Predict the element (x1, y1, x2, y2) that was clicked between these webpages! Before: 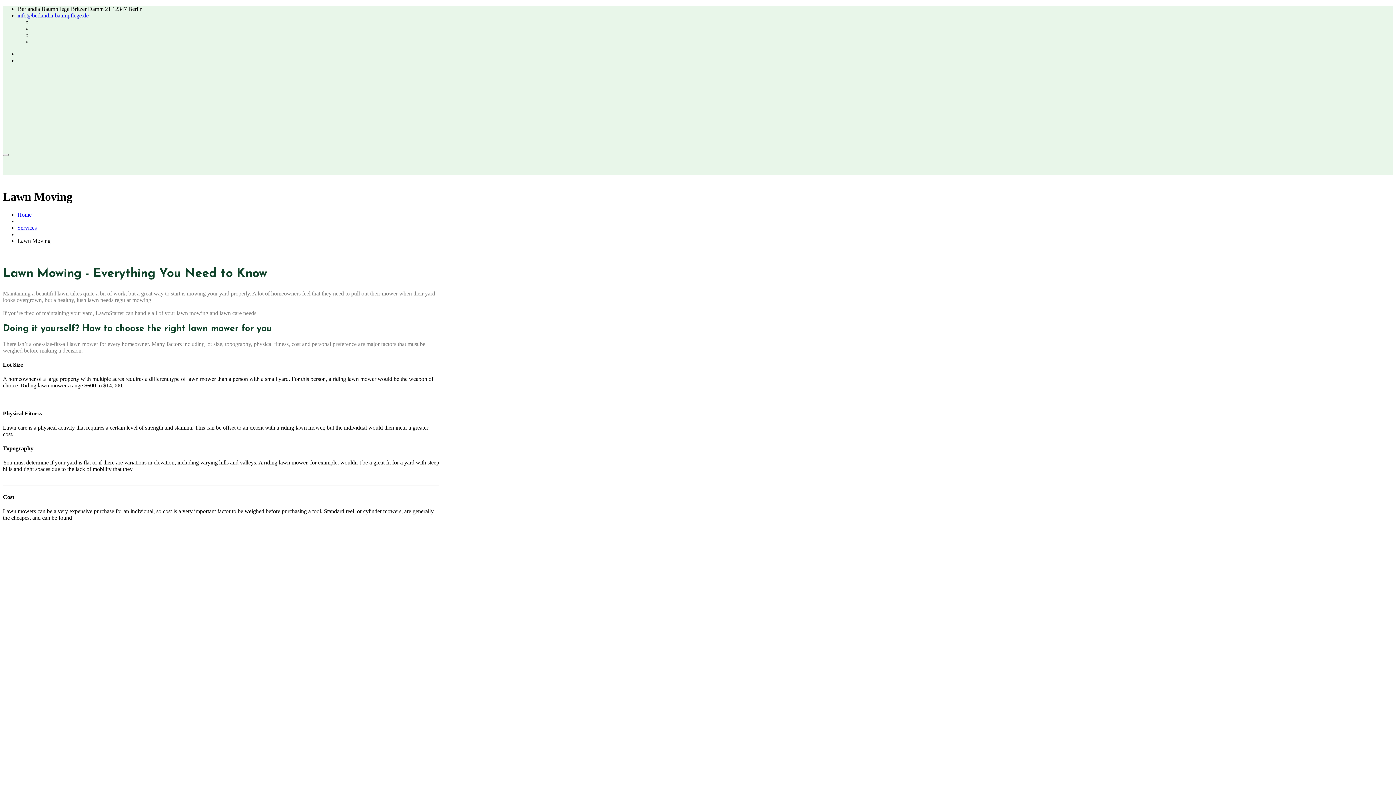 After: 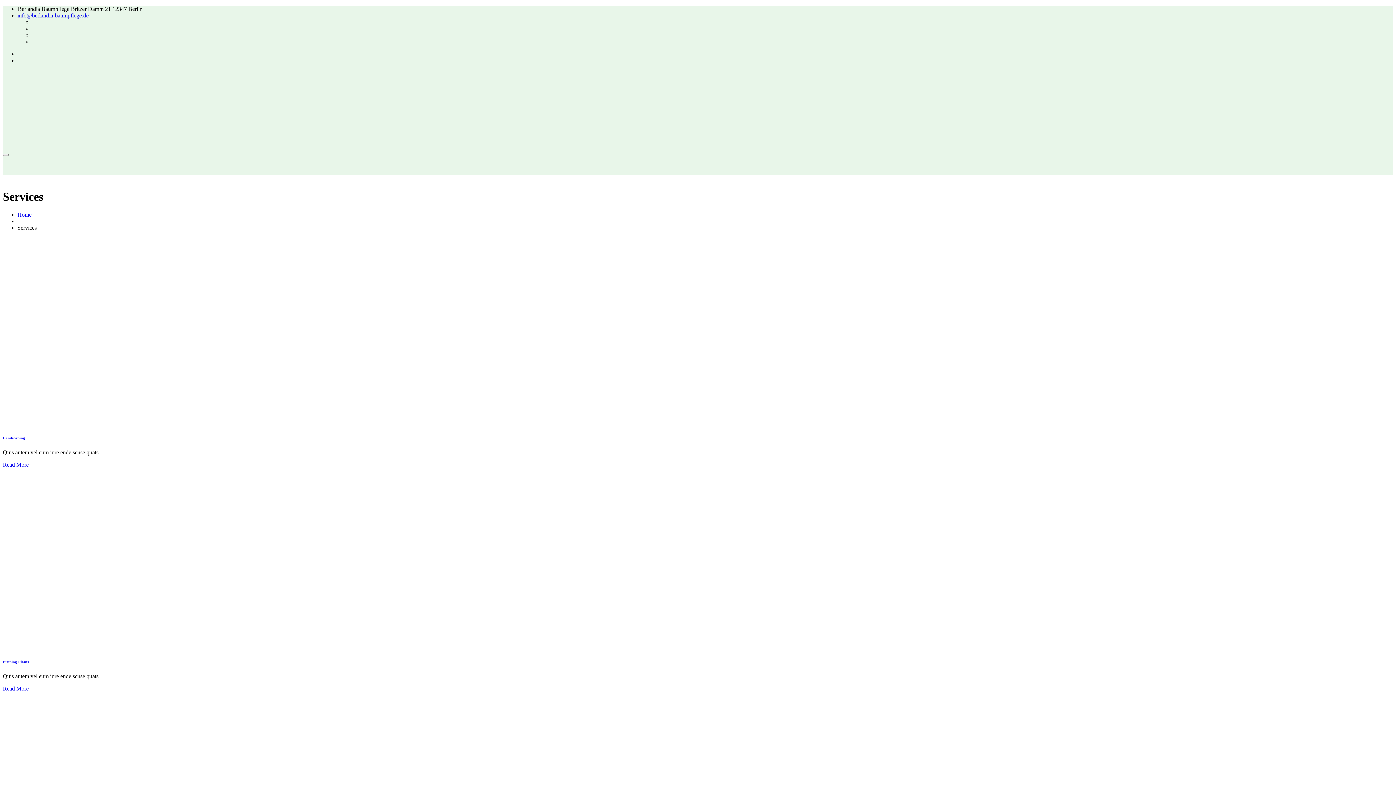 Action: bbox: (17, 224, 36, 230) label: Services